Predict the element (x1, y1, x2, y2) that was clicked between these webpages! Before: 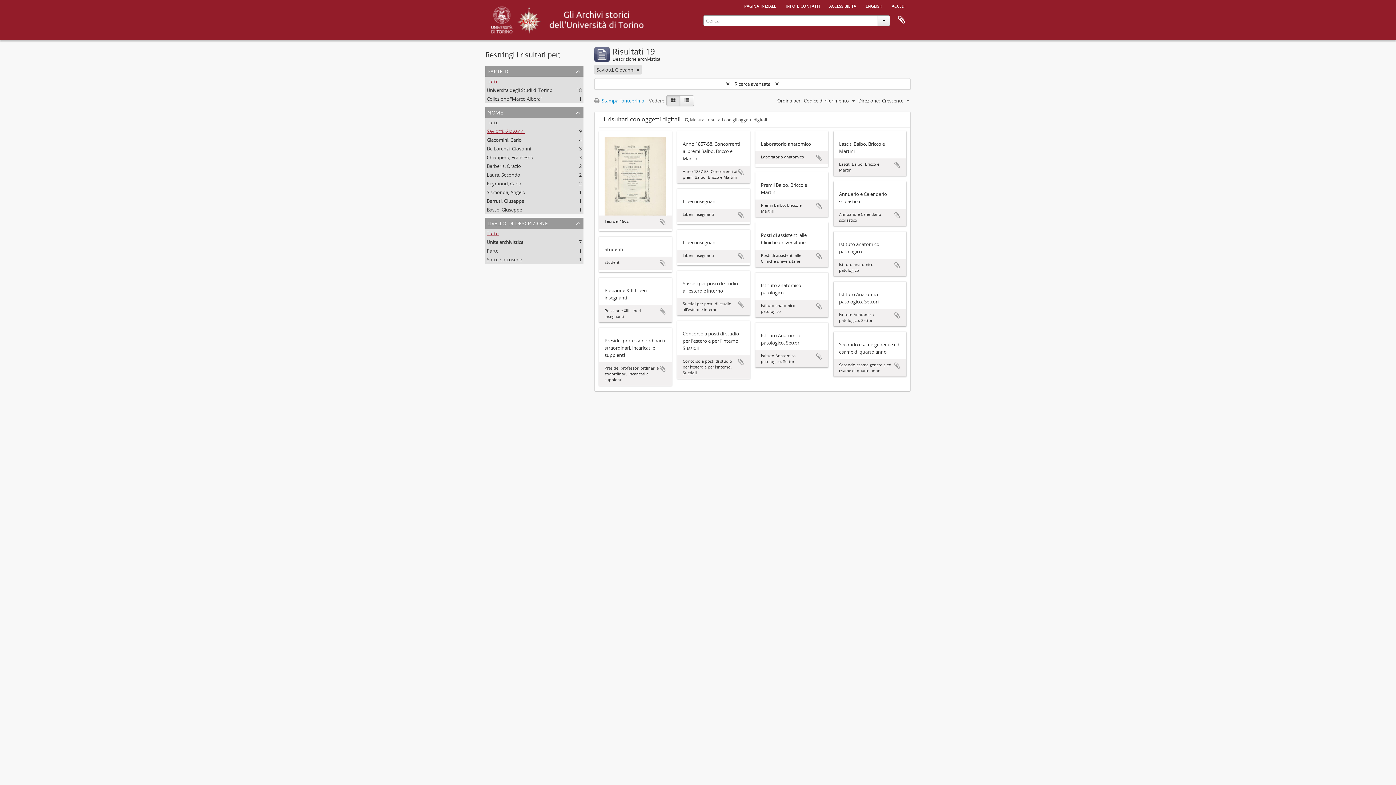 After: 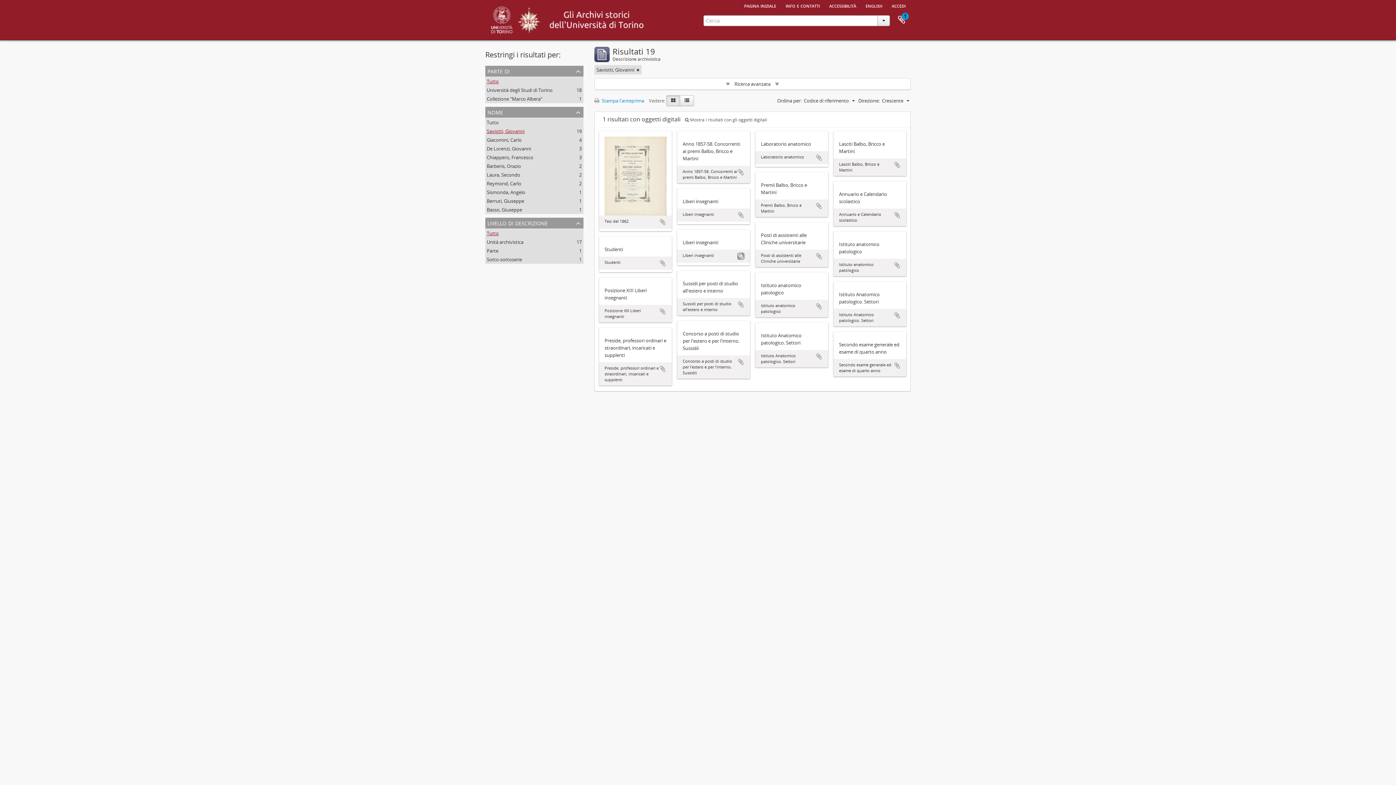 Action: bbox: (737, 252, 744, 260) label: Aggiungi all'area di lavoro